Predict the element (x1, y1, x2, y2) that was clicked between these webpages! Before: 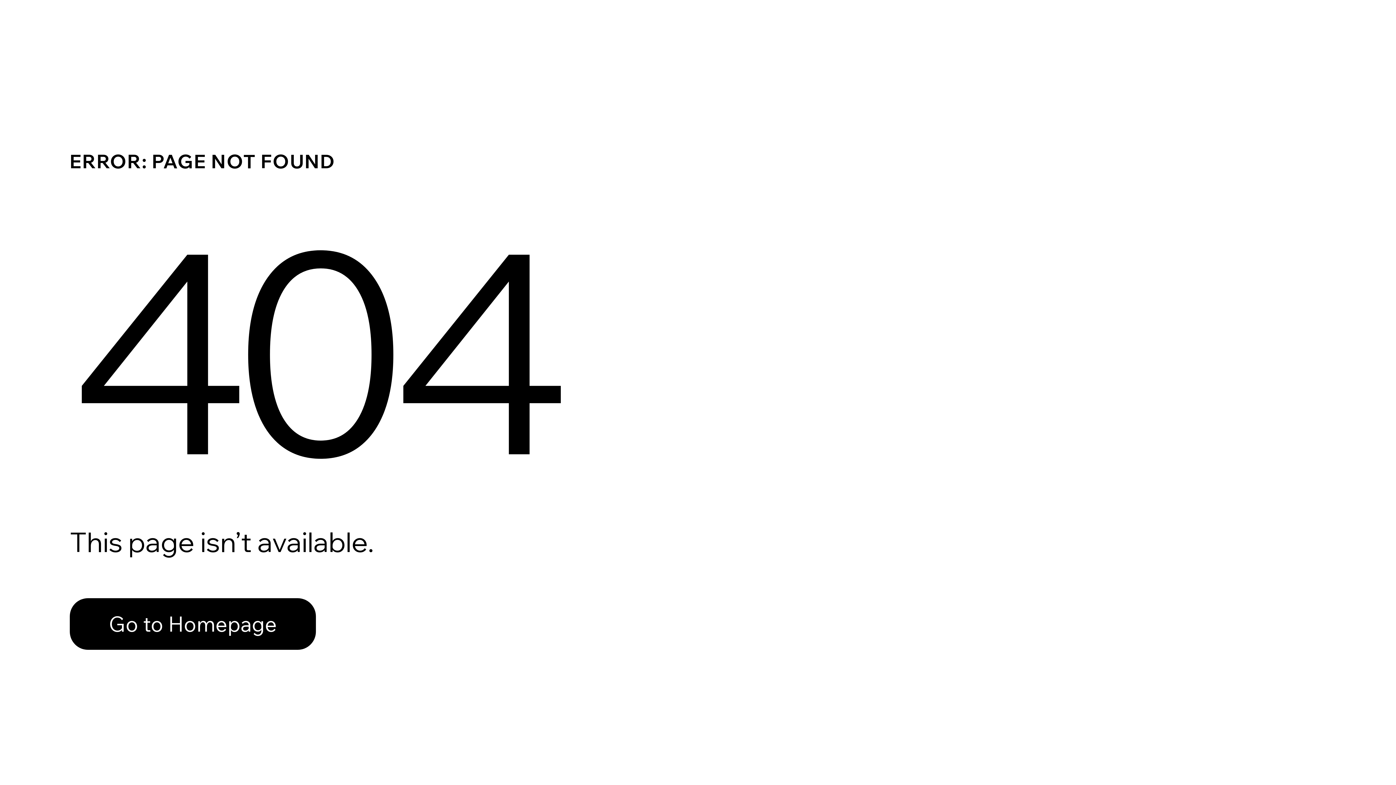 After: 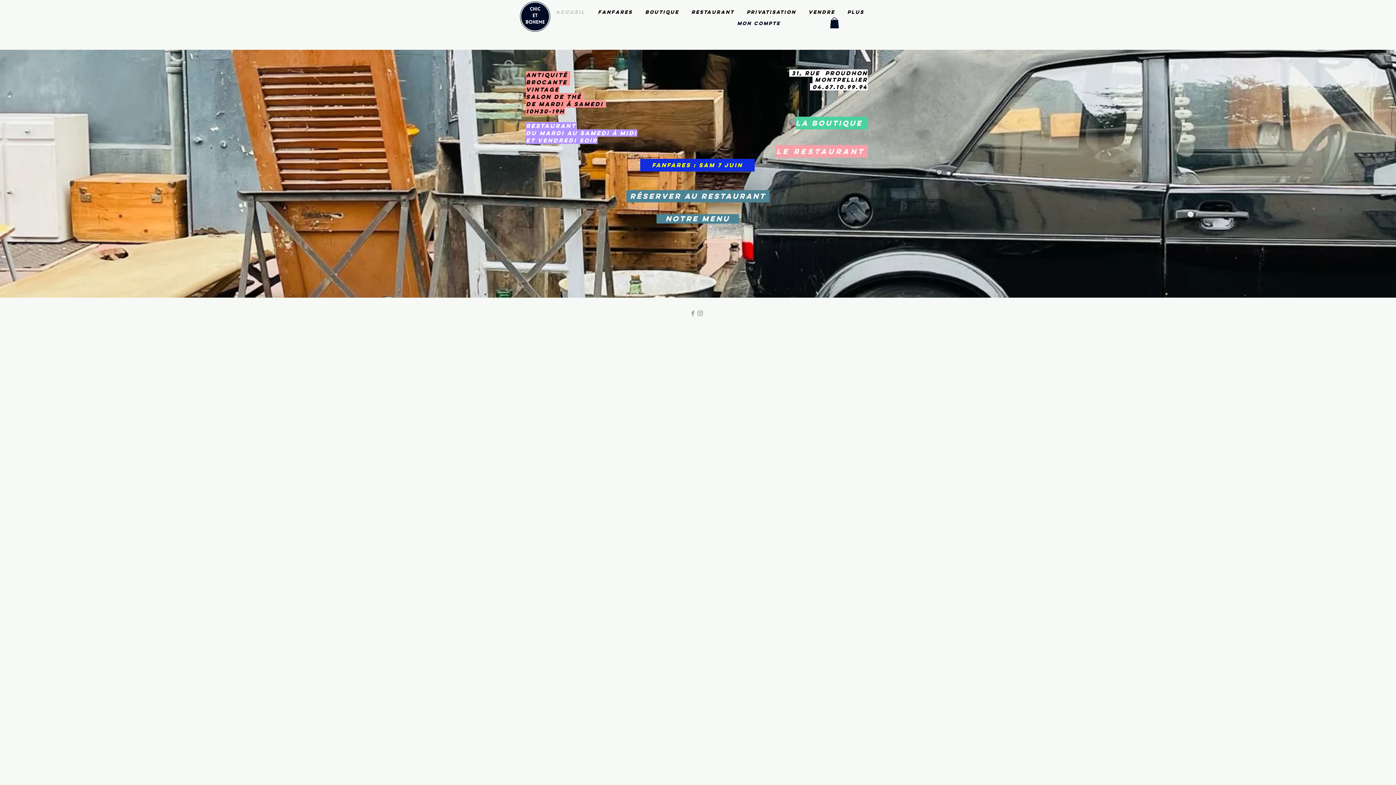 Action: bbox: (69, 582, 768, 659) label: Go to Homepage